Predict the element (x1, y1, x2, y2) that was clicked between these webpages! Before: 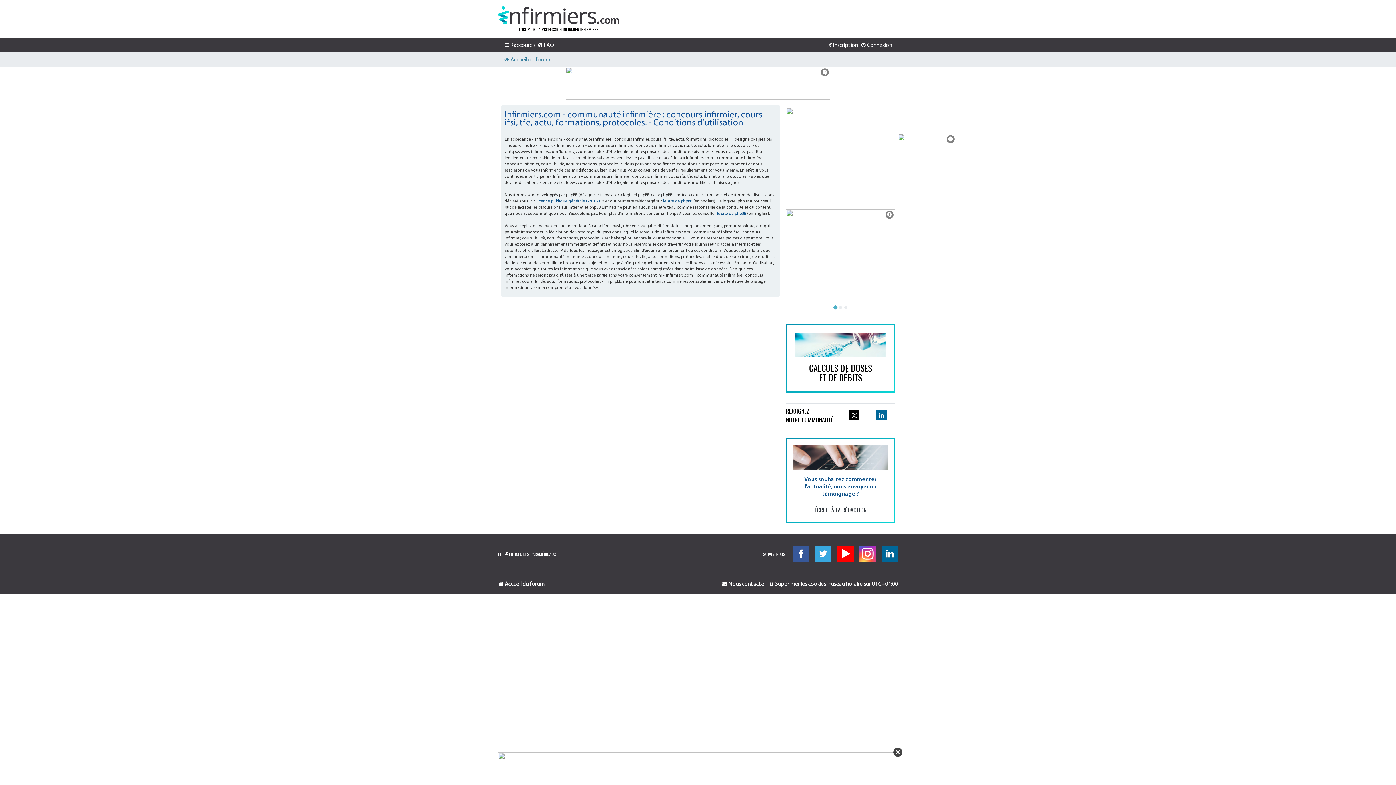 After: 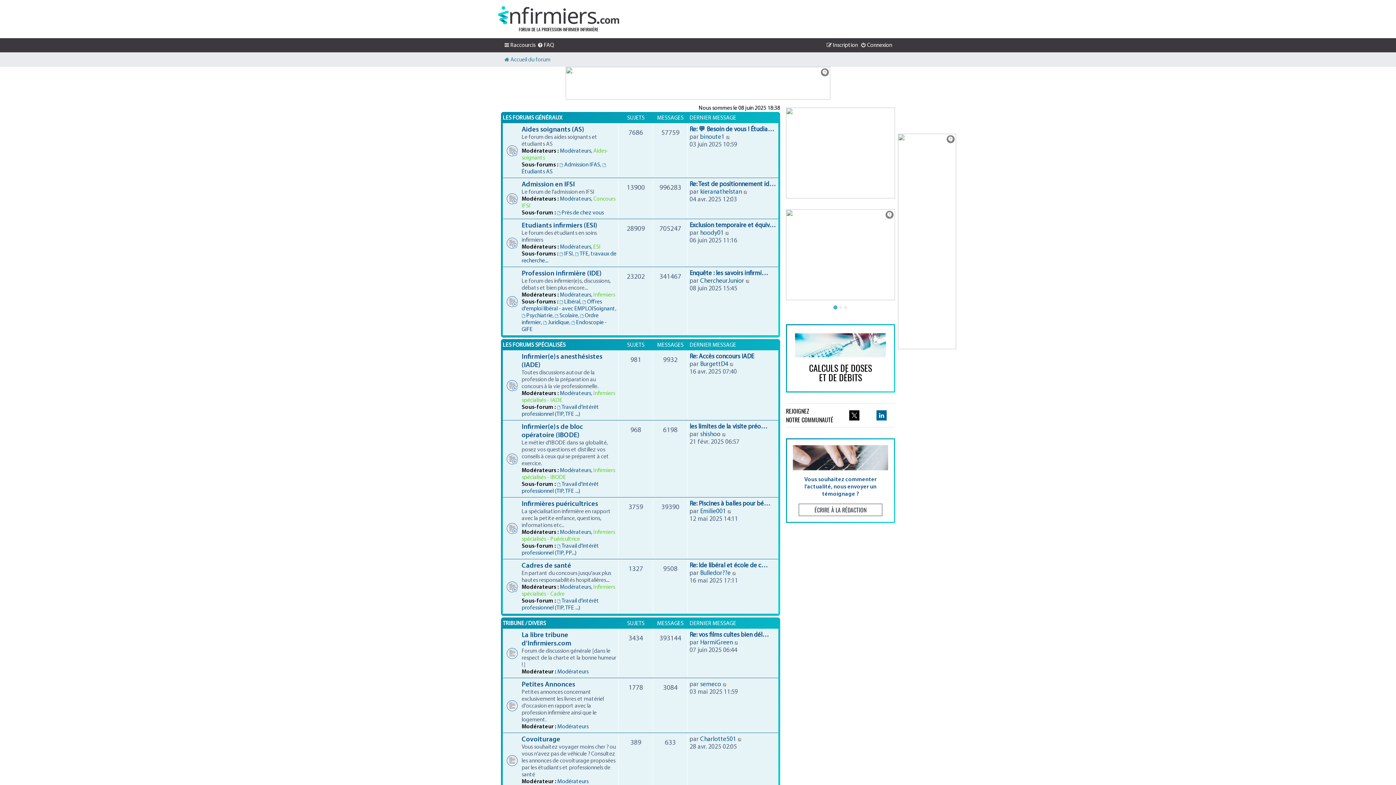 Action: label: Accueil du forum bbox: (498, 580, 544, 588)